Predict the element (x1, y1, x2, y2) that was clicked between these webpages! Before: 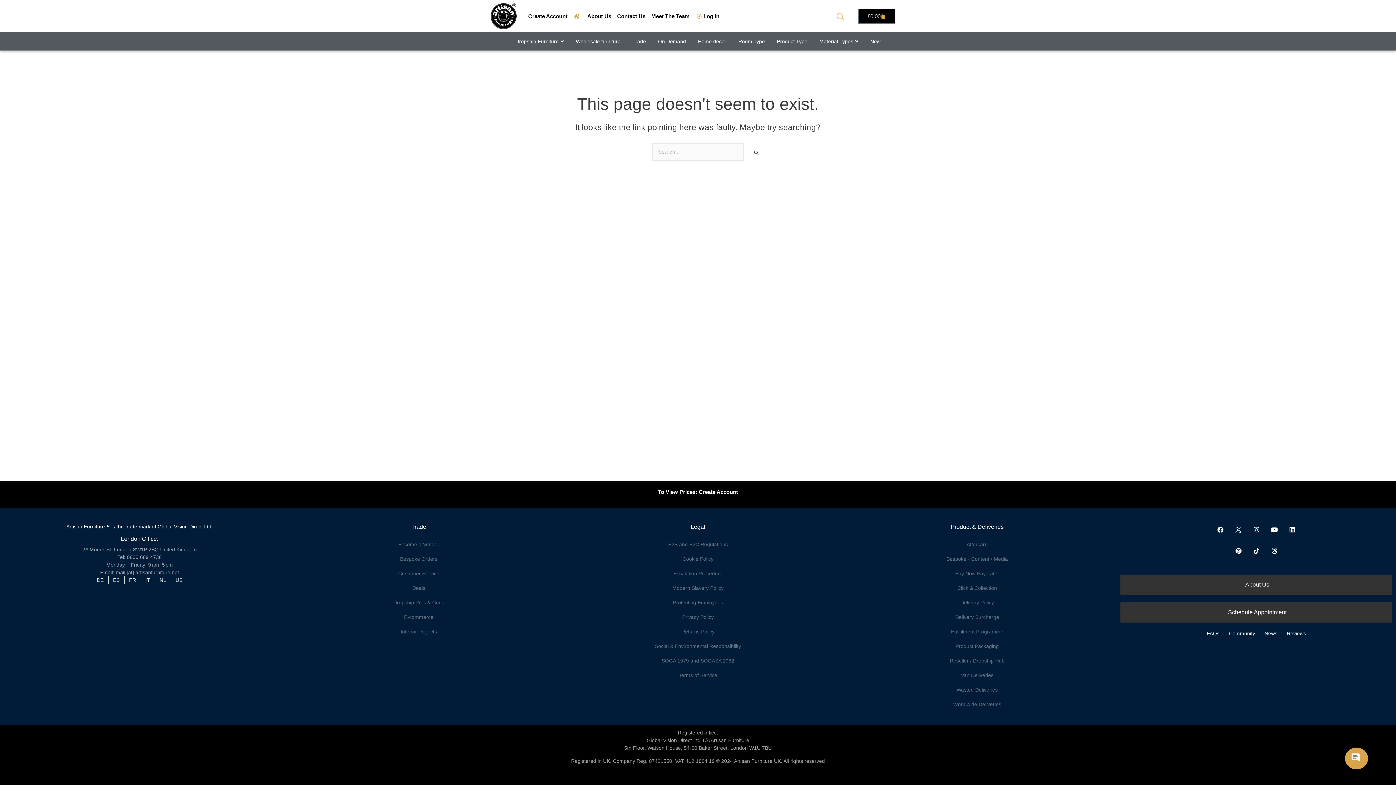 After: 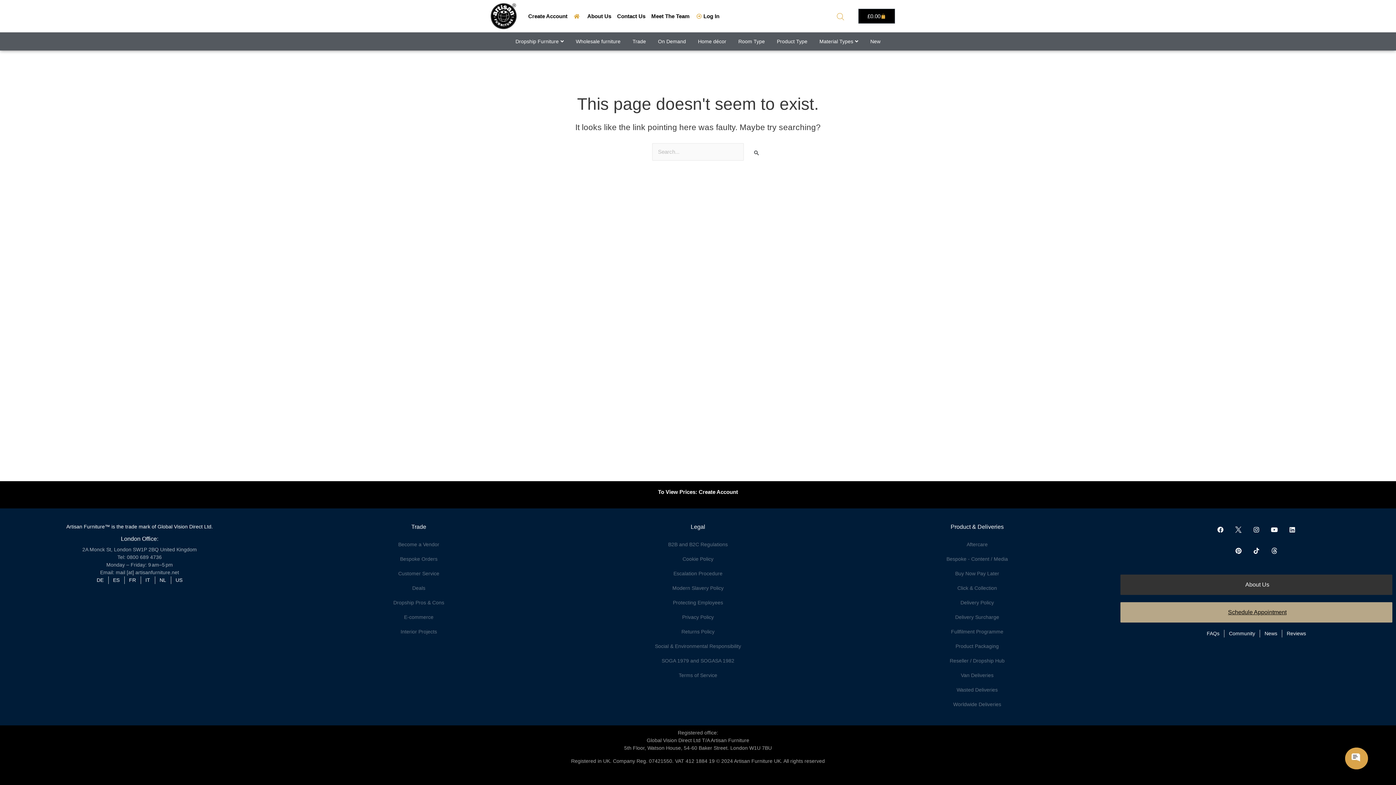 Action: bbox: (1120, 602, 1392, 622) label: Schedule Appointment